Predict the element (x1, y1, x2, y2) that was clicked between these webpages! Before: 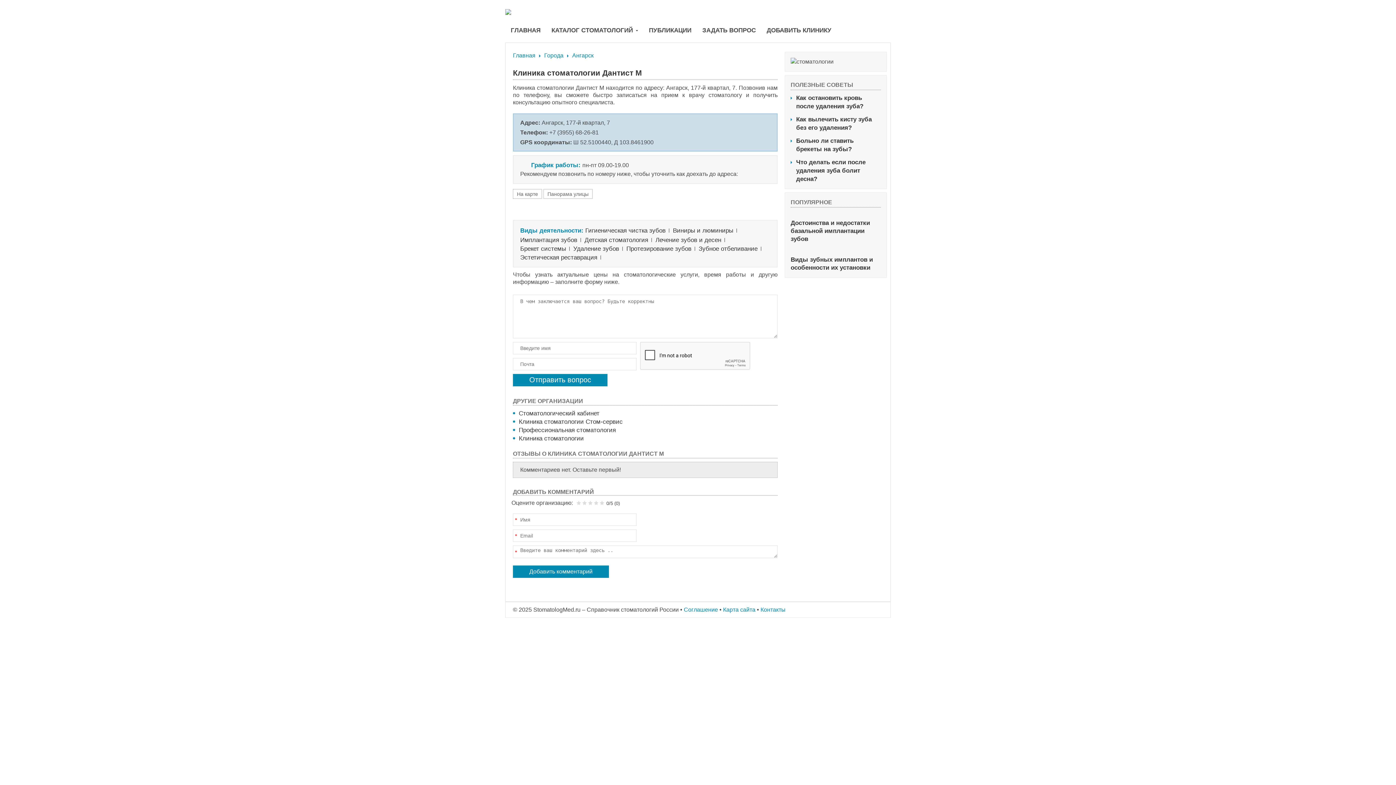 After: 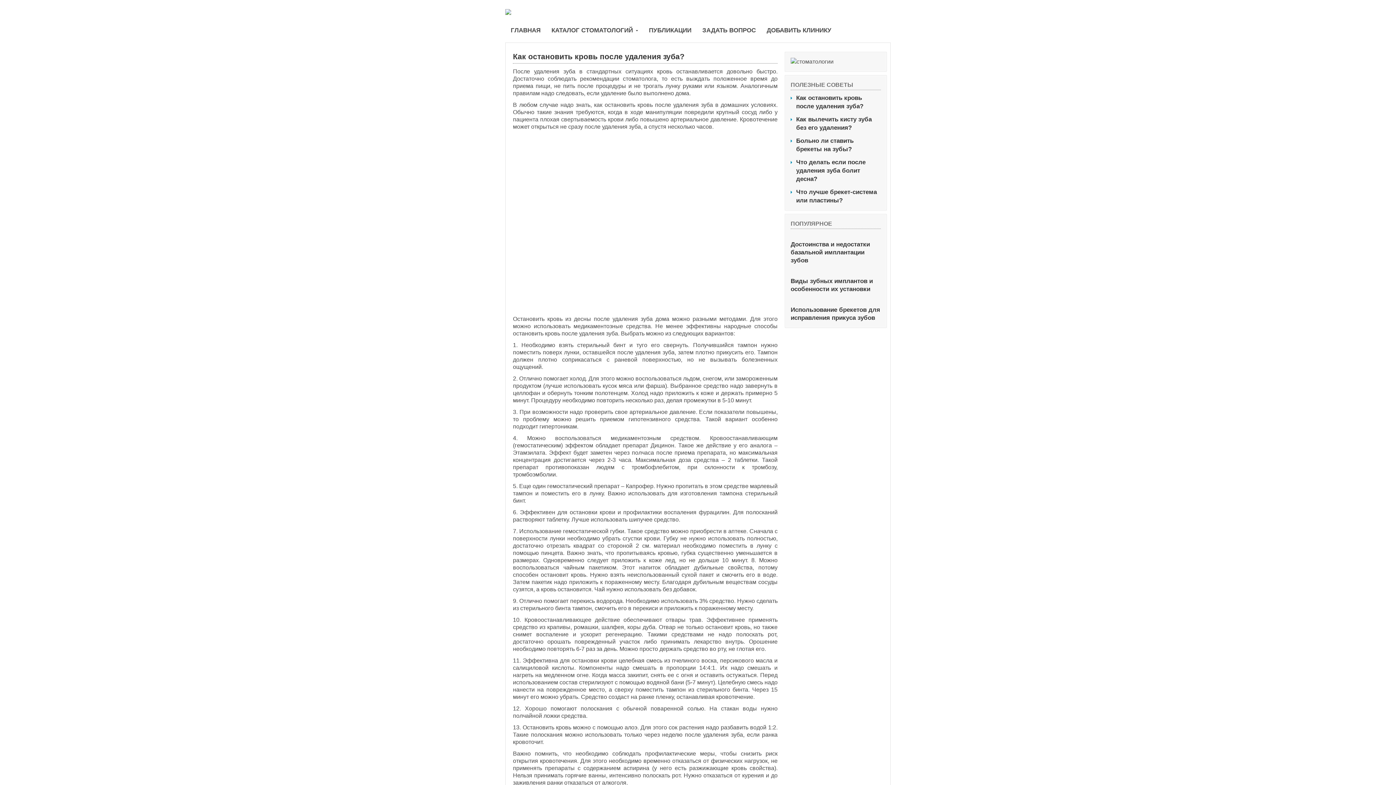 Action: bbox: (790, 93, 881, 110) label: Как остановить кровь после удаления зуба?